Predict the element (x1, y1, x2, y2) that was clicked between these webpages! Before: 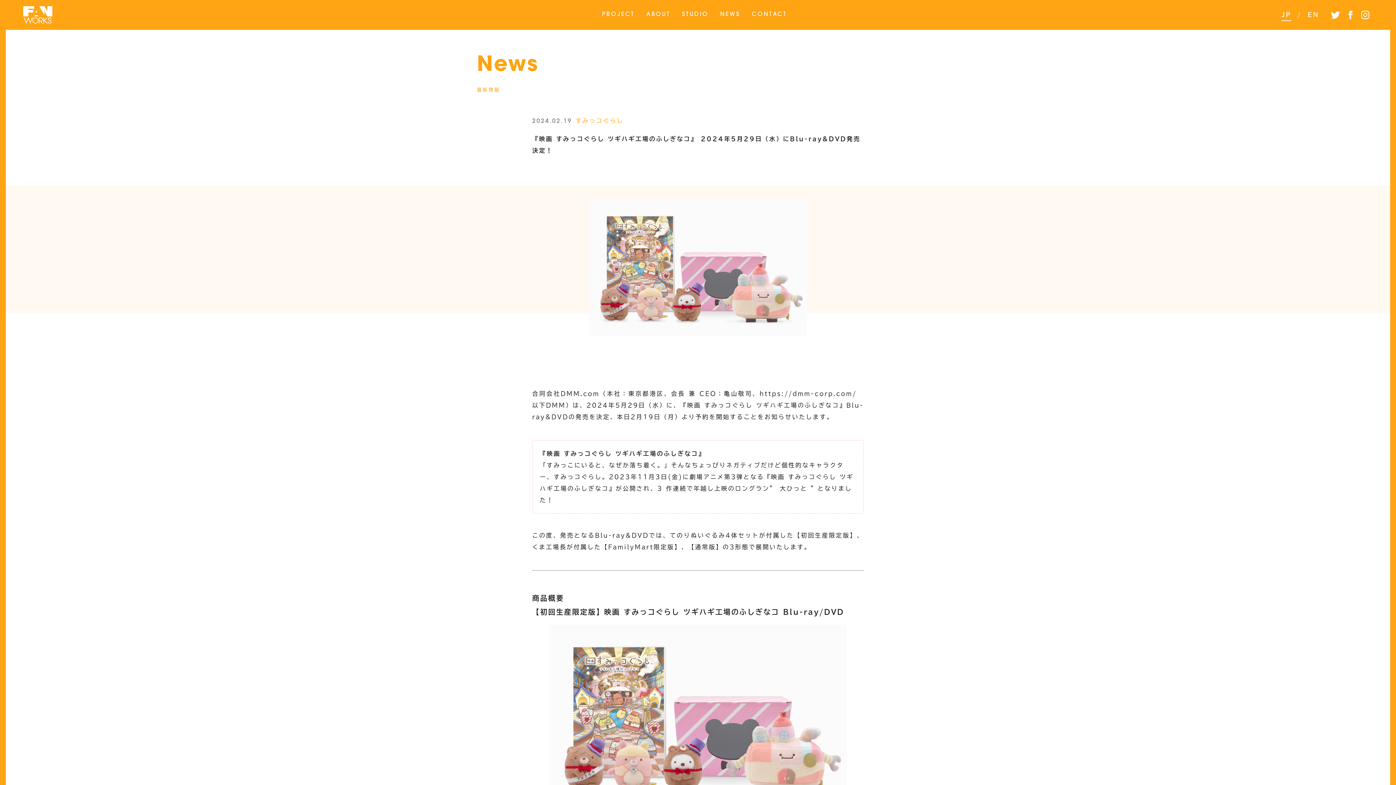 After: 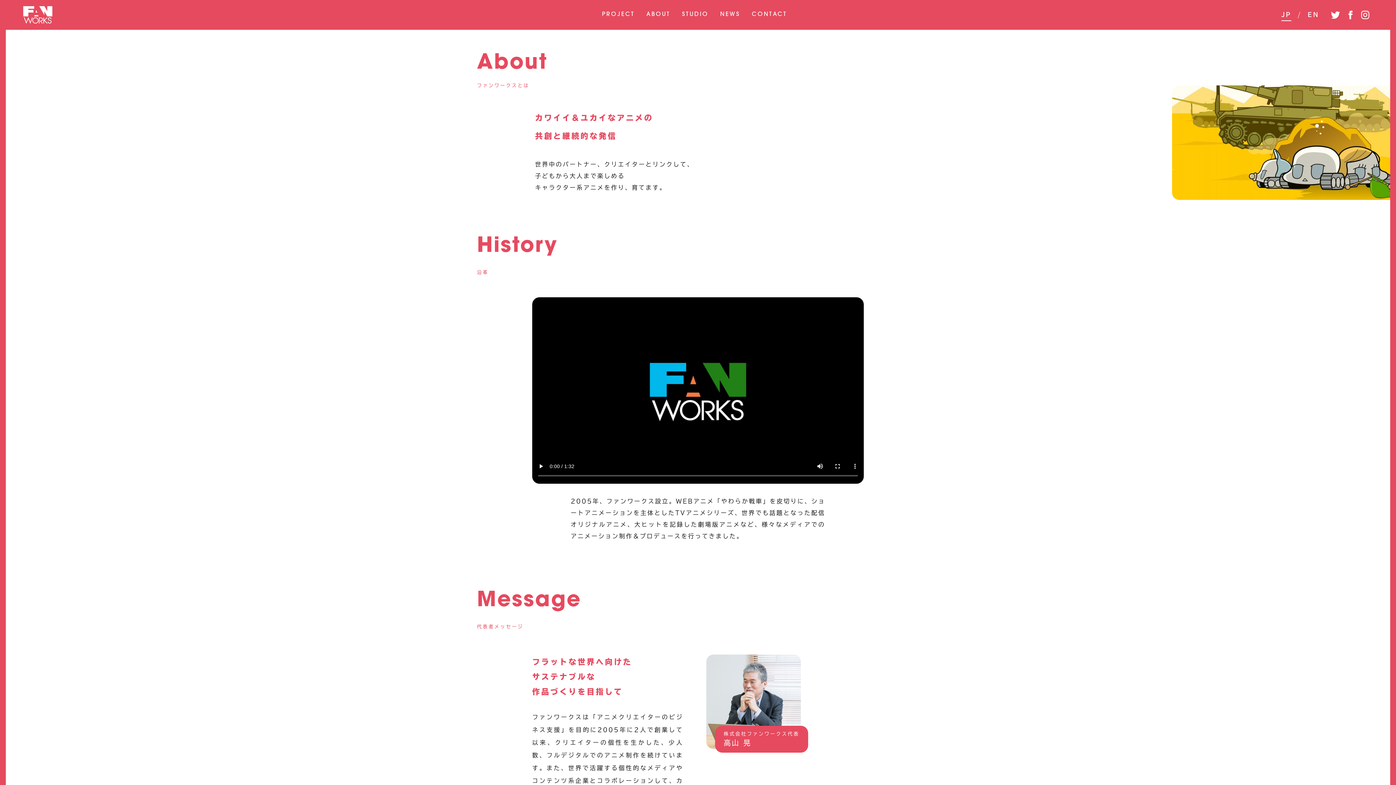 Action: bbox: (640, 5, 676, 24) label: ABOUT